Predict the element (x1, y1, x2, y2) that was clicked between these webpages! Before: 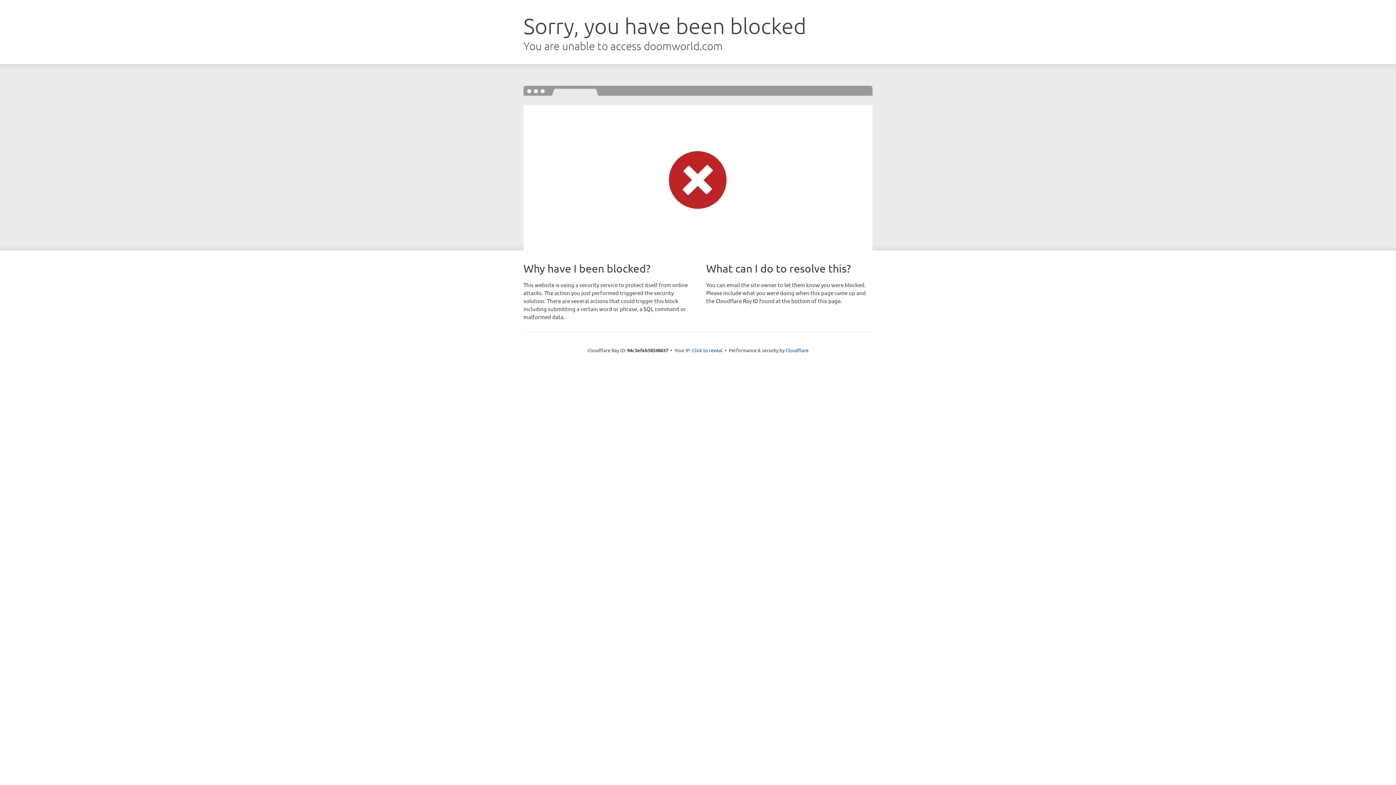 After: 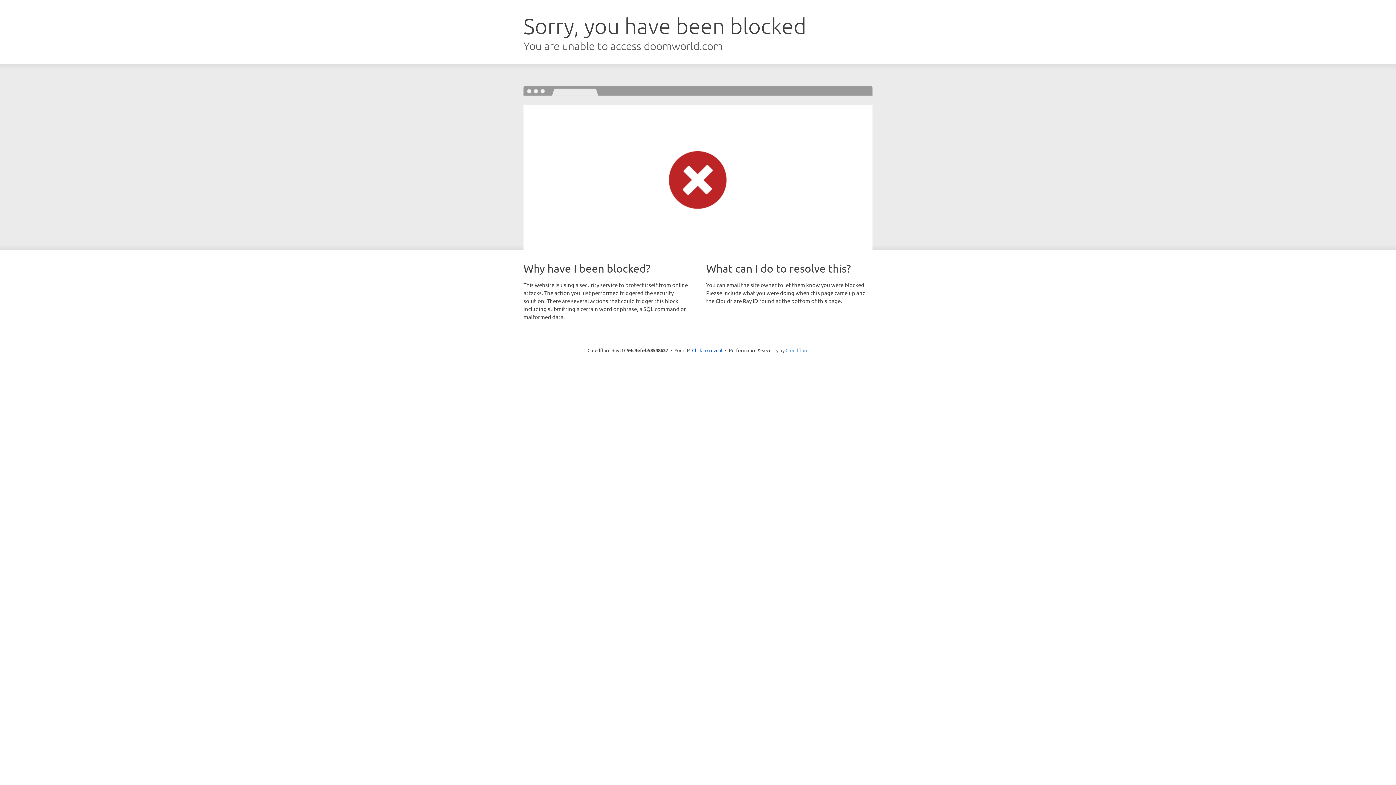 Action: label: Cloudflare bbox: (785, 347, 808, 353)